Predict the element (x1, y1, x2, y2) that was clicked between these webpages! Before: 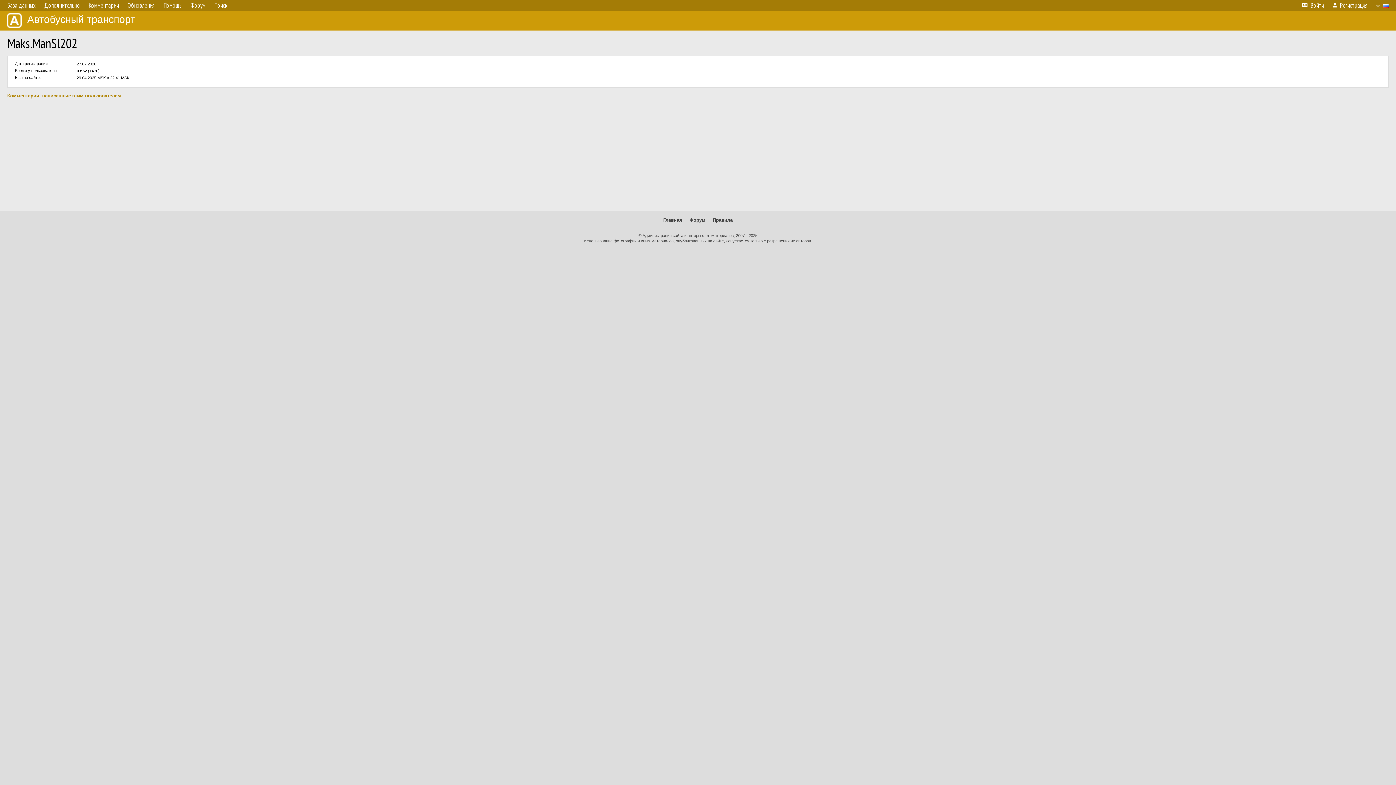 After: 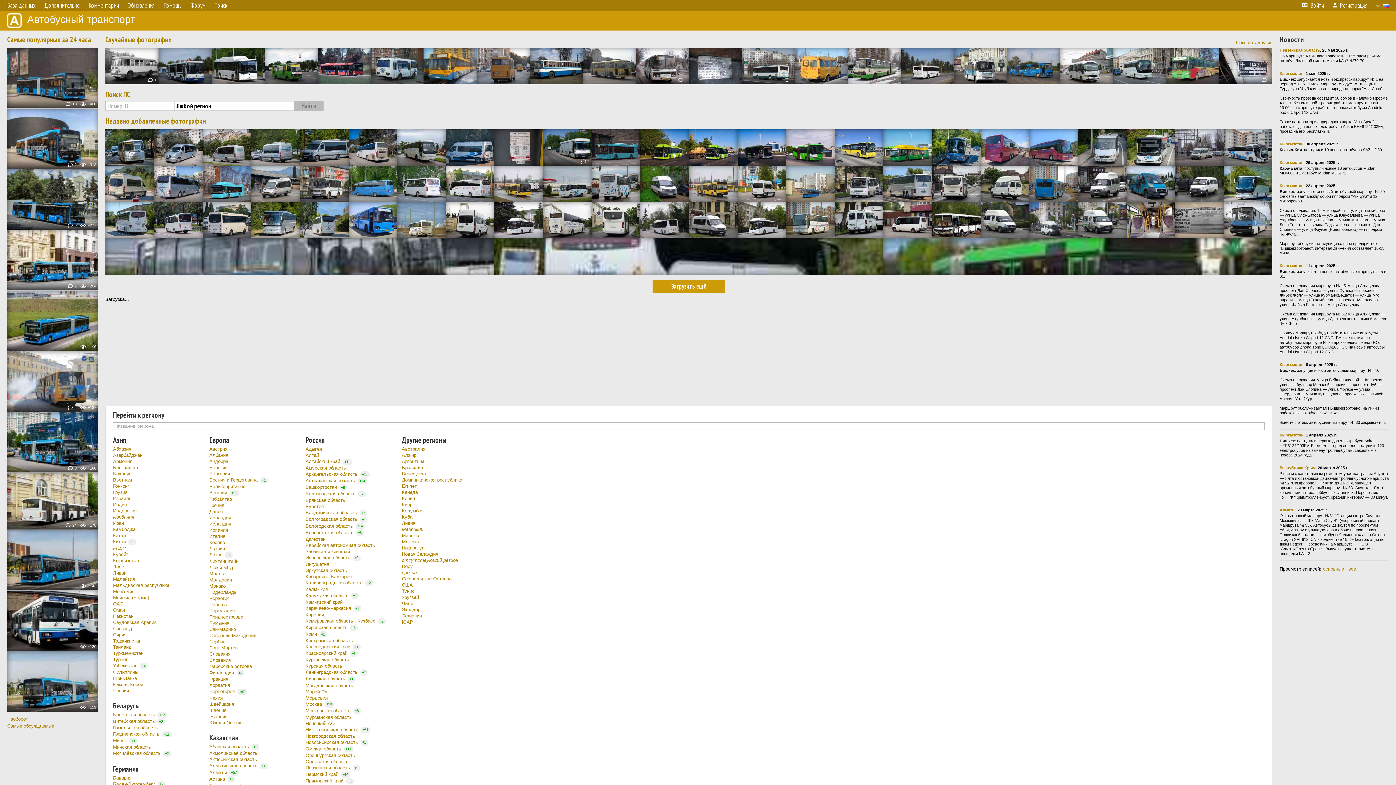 Action: label: Главная bbox: (663, 217, 682, 222)